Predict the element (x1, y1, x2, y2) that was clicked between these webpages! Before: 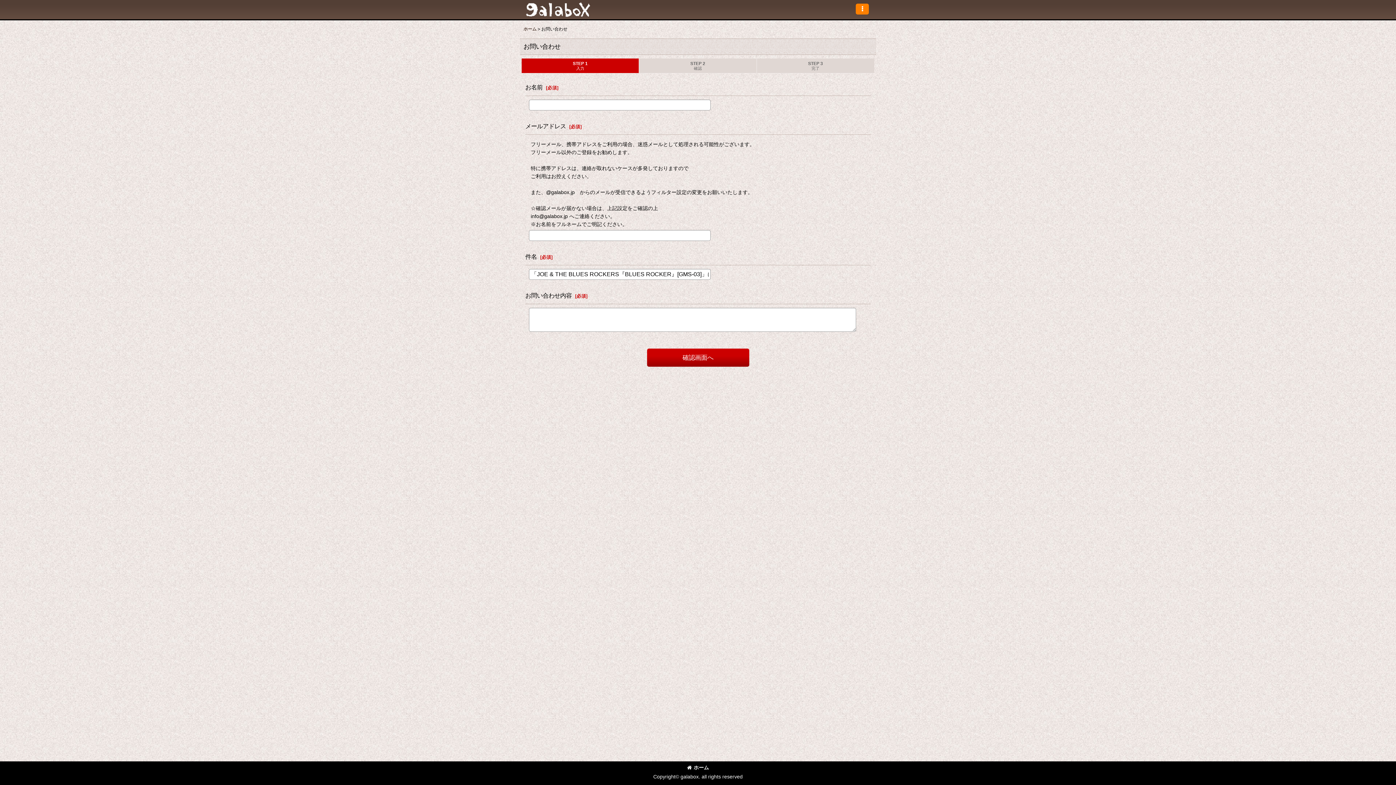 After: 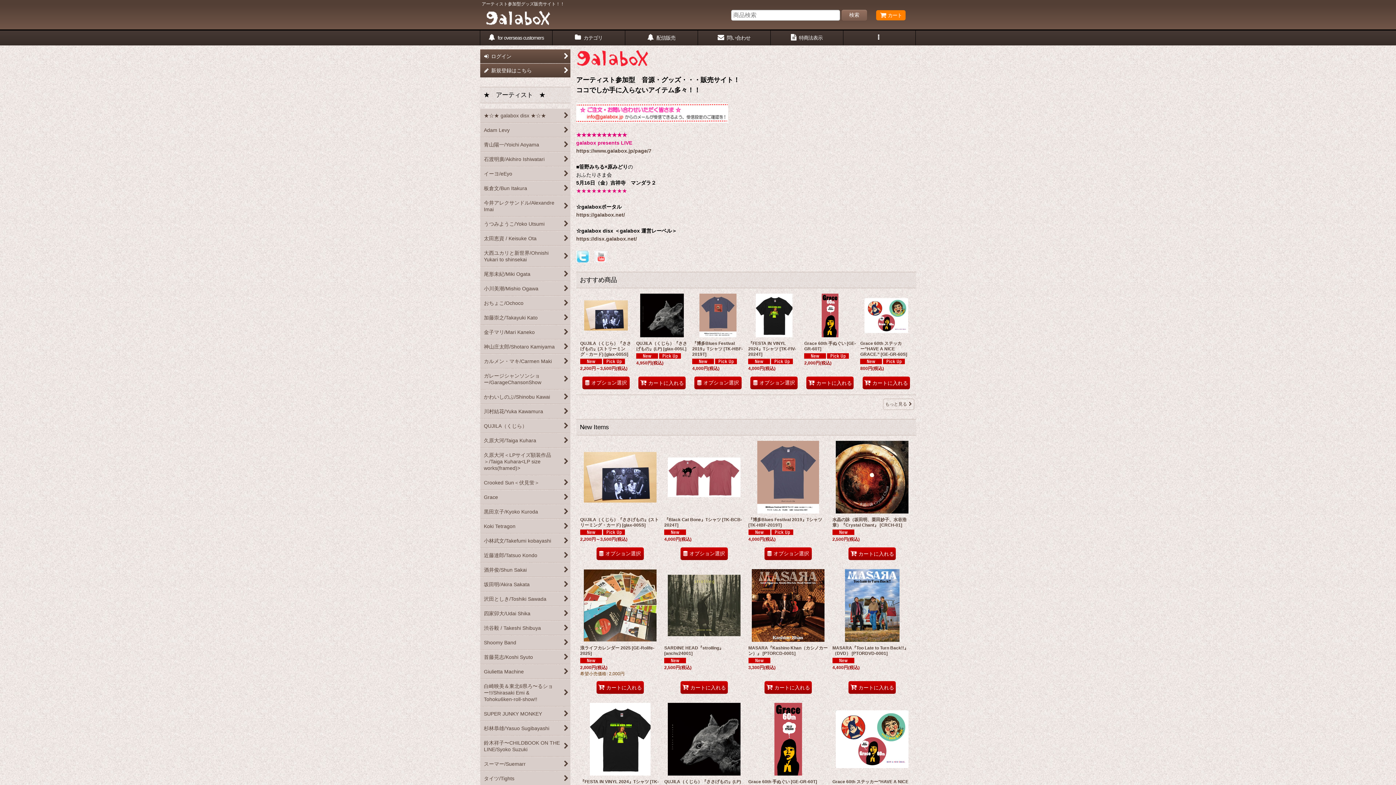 Action: bbox: (525, 6, 590, 12)